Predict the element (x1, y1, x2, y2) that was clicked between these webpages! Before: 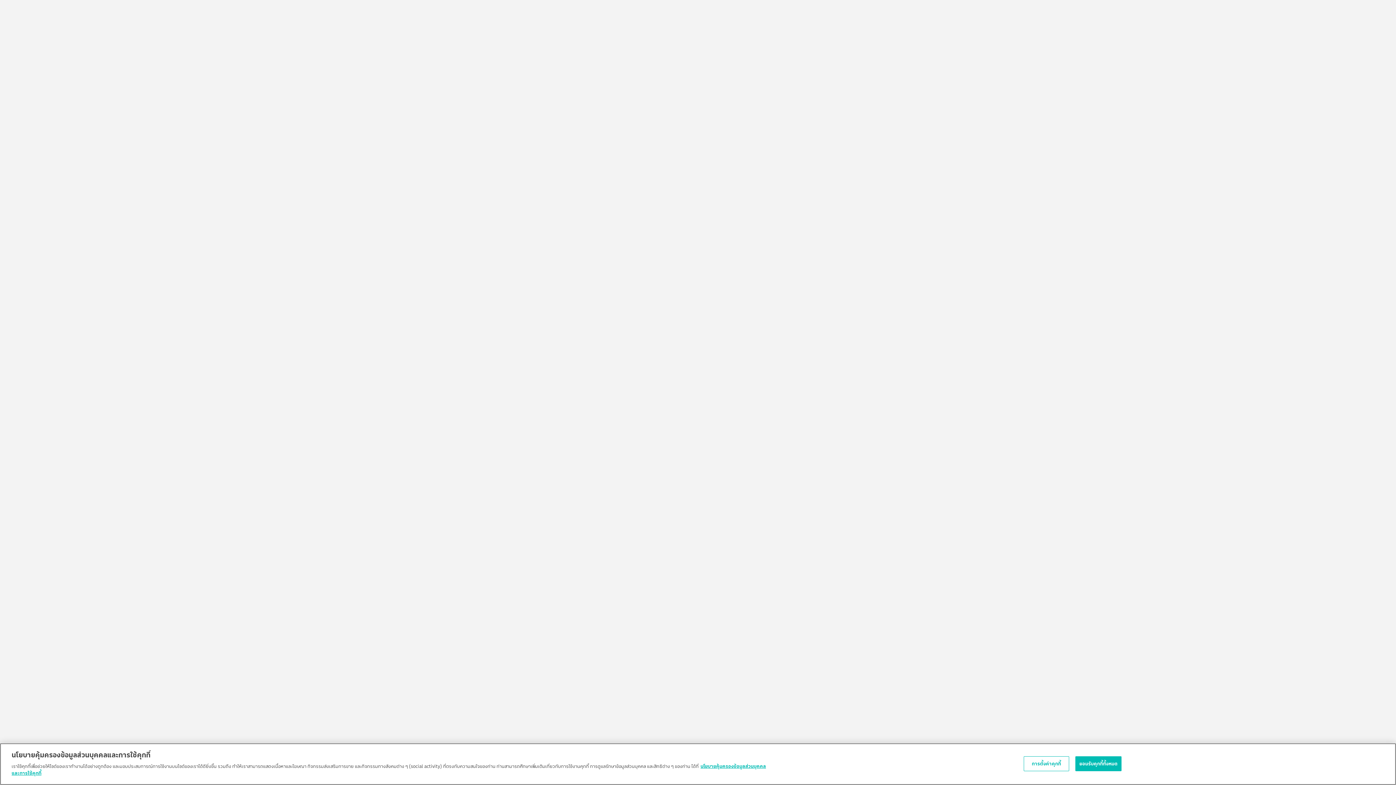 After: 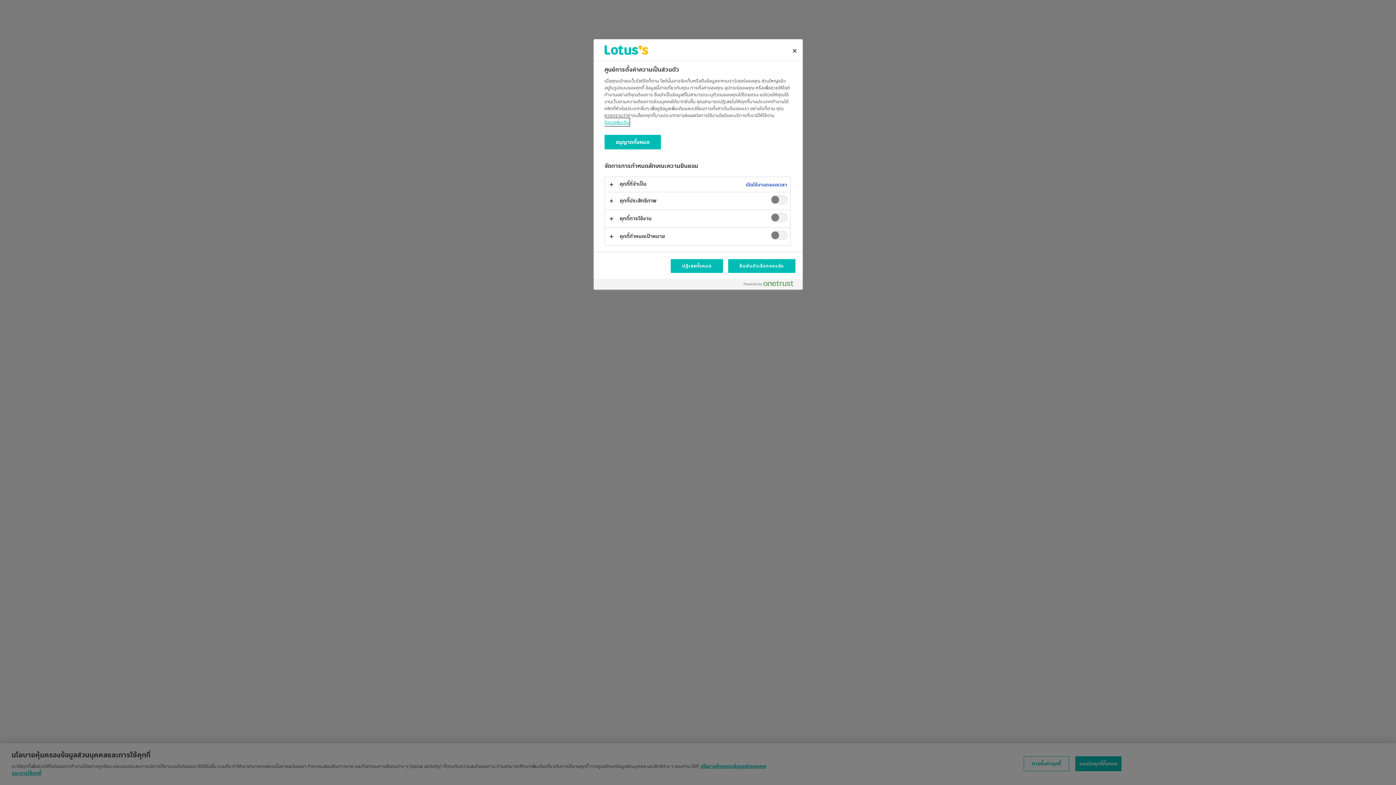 Action: bbox: (1023, 774, 1069, 789) label: การตั้งค่าคุกกี้